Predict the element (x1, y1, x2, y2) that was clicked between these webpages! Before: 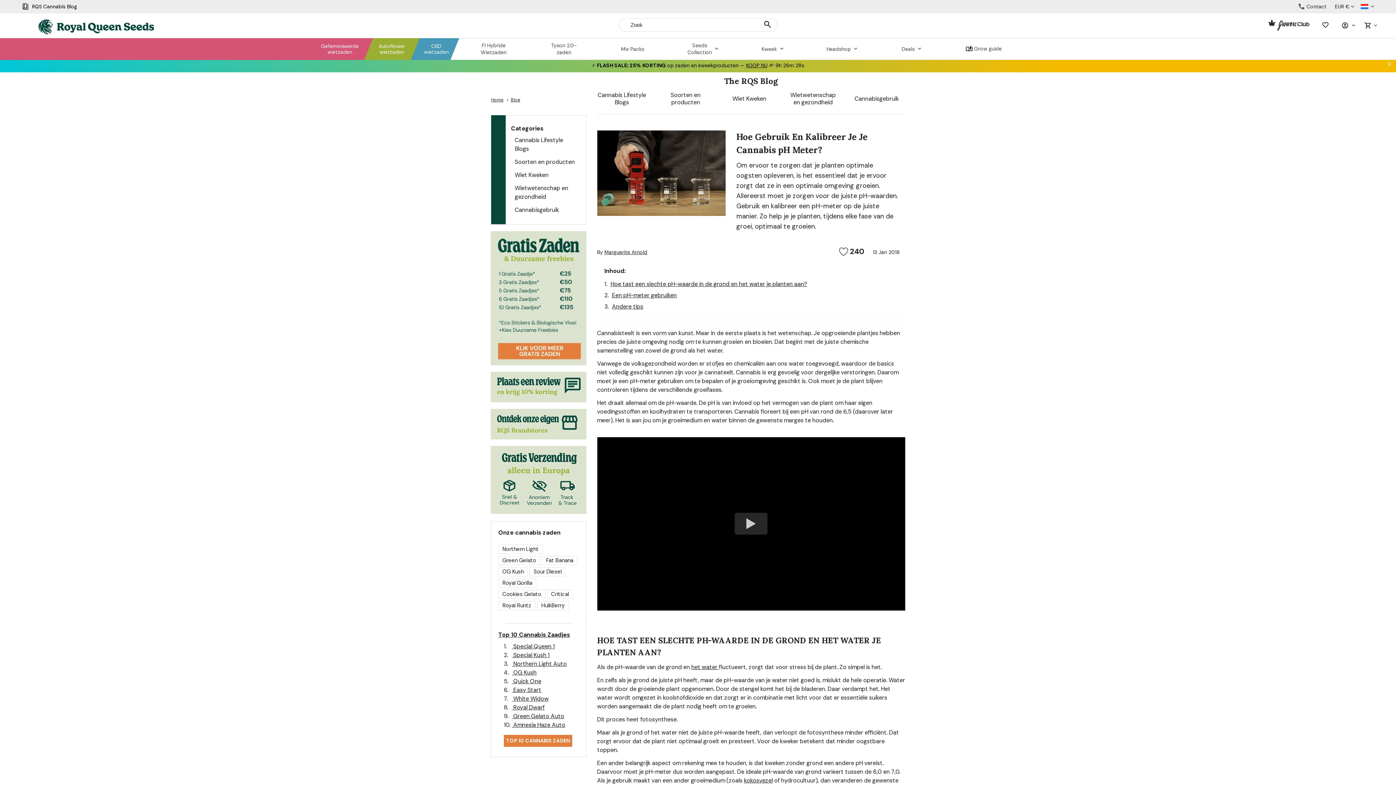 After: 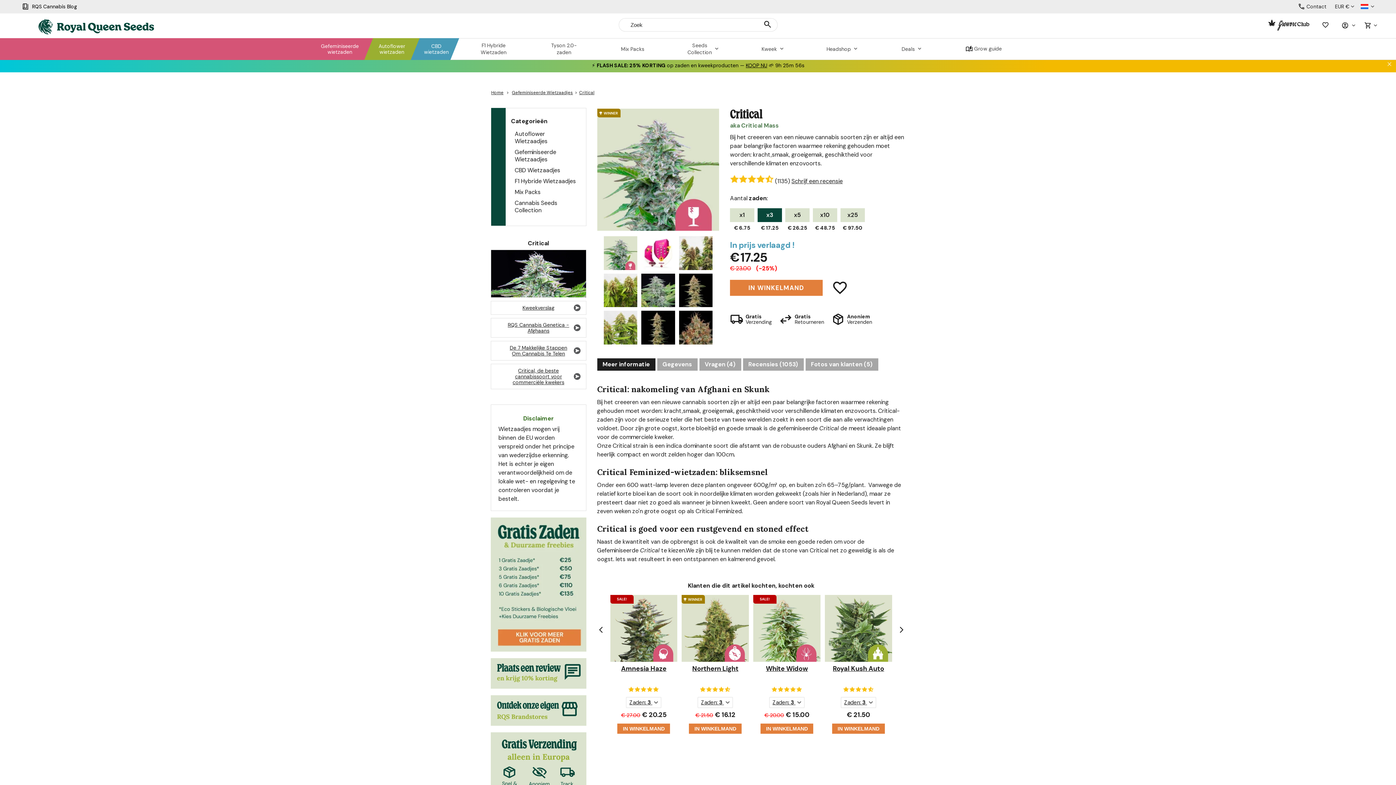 Action: label: Critical bbox: (547, 590, 573, 599)